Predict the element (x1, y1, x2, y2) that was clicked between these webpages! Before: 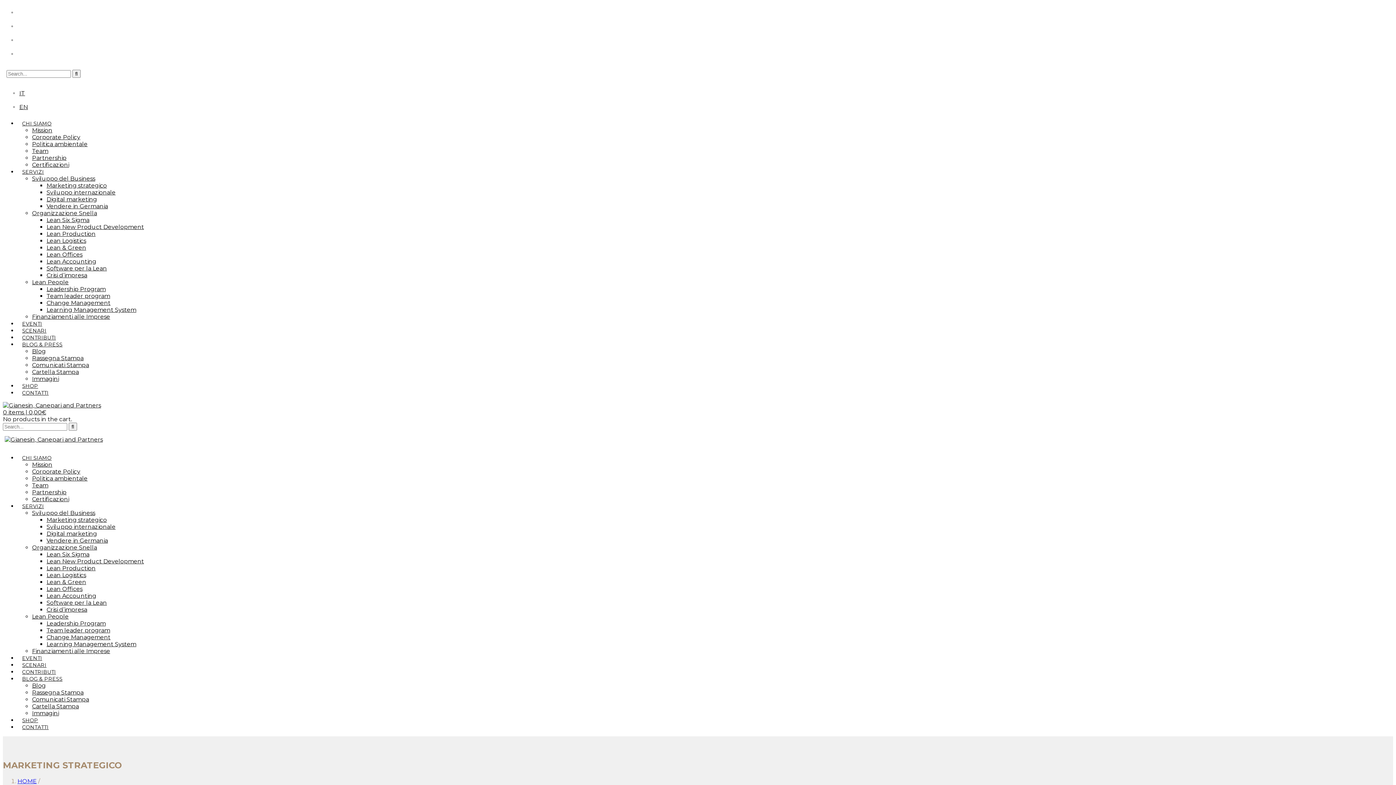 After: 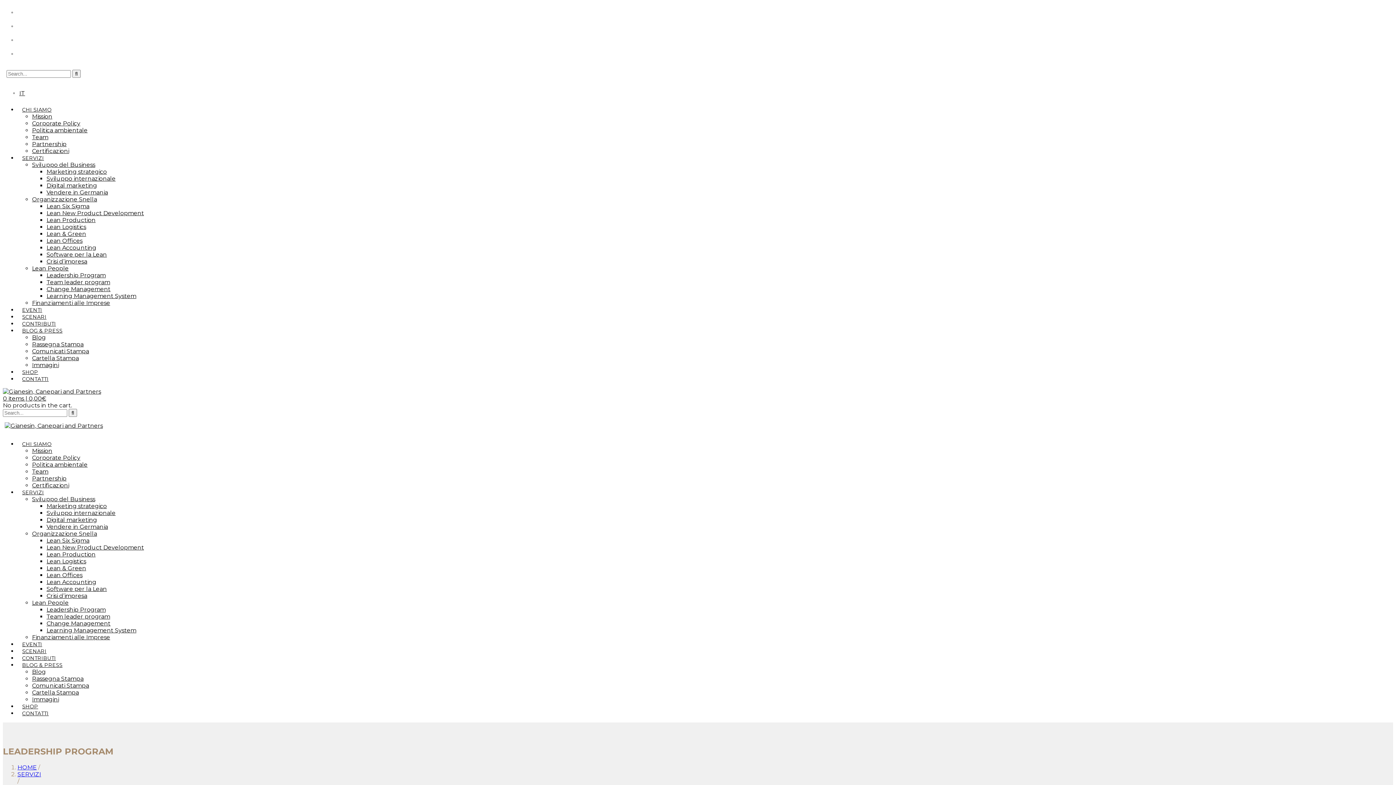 Action: label: Leadership Program bbox: (46, 285, 105, 292)